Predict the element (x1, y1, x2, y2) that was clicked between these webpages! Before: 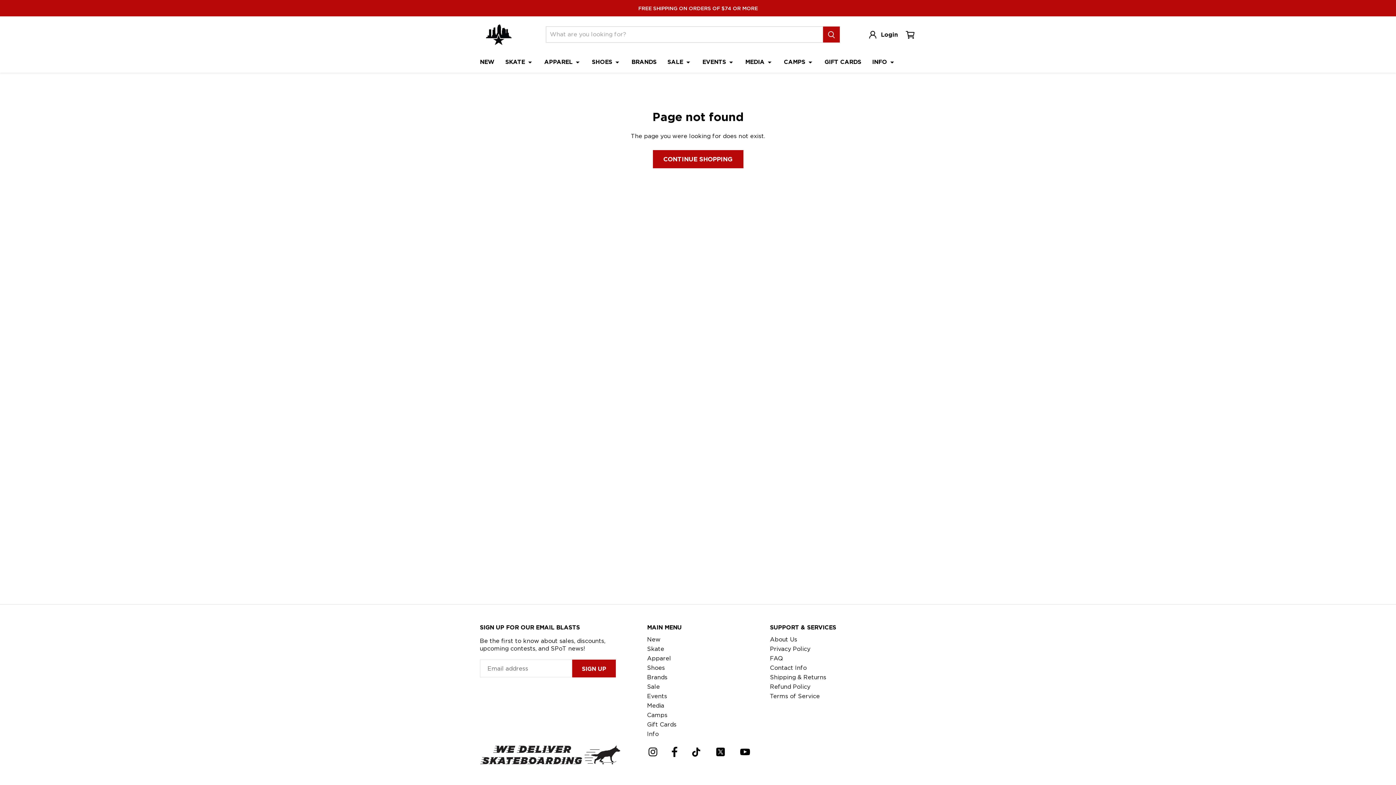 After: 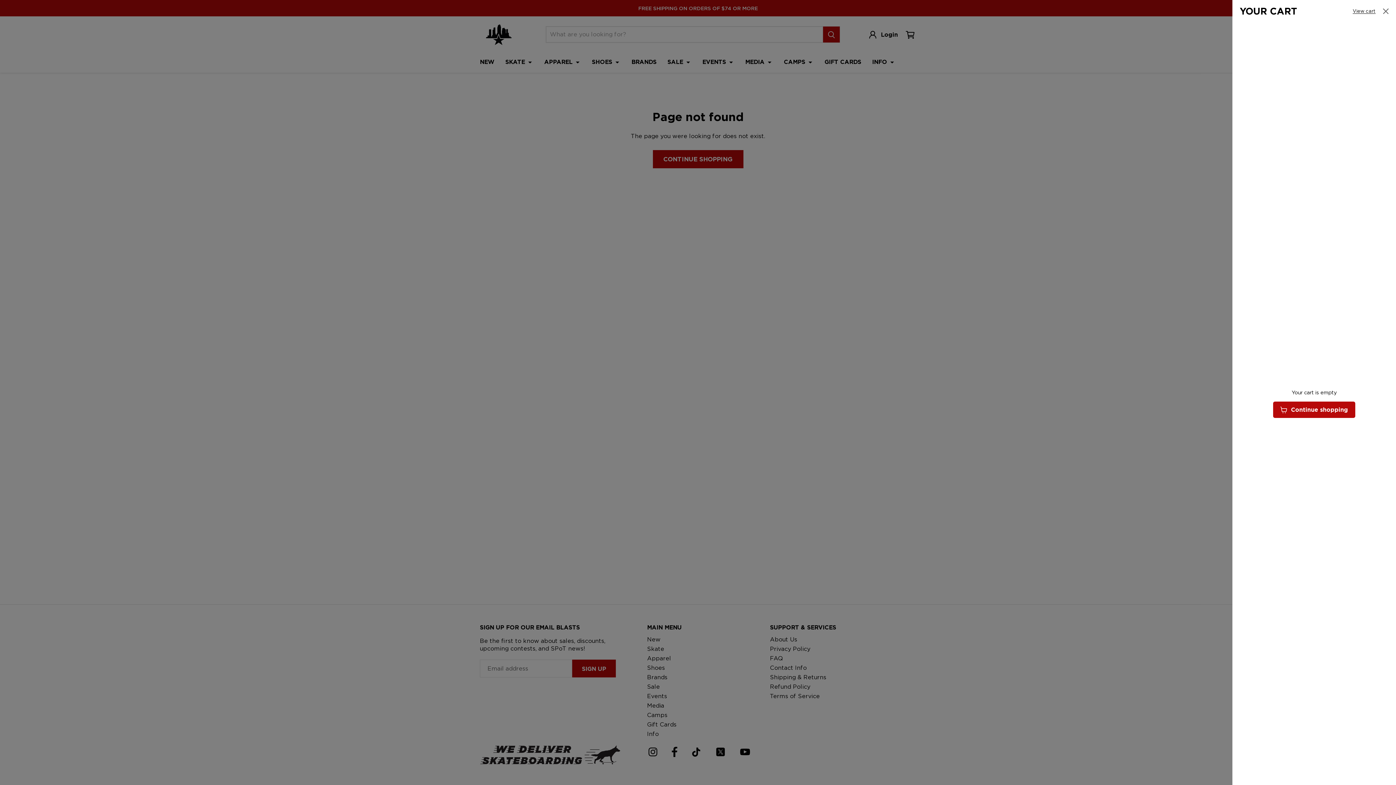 Action: bbox: (901, 26, 919, 43) label: View cart